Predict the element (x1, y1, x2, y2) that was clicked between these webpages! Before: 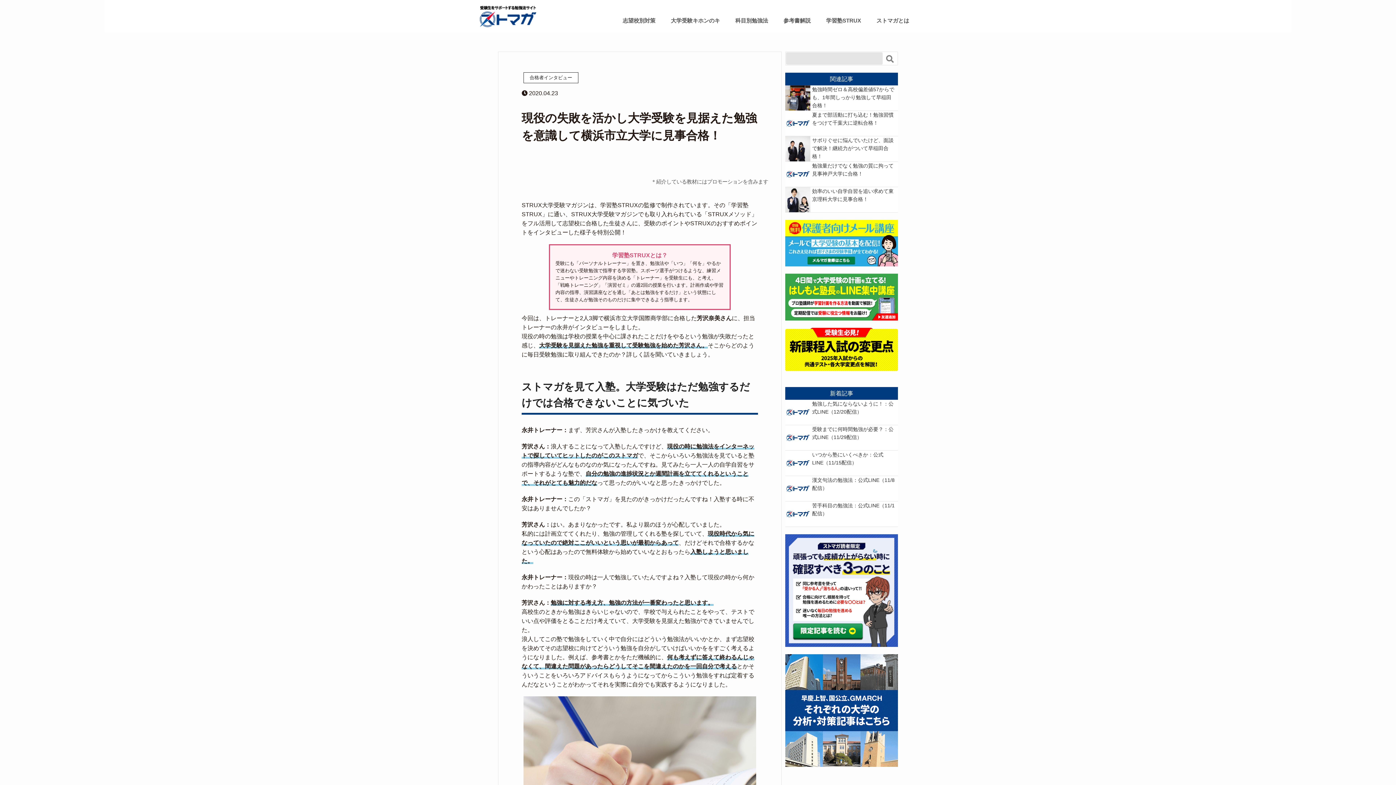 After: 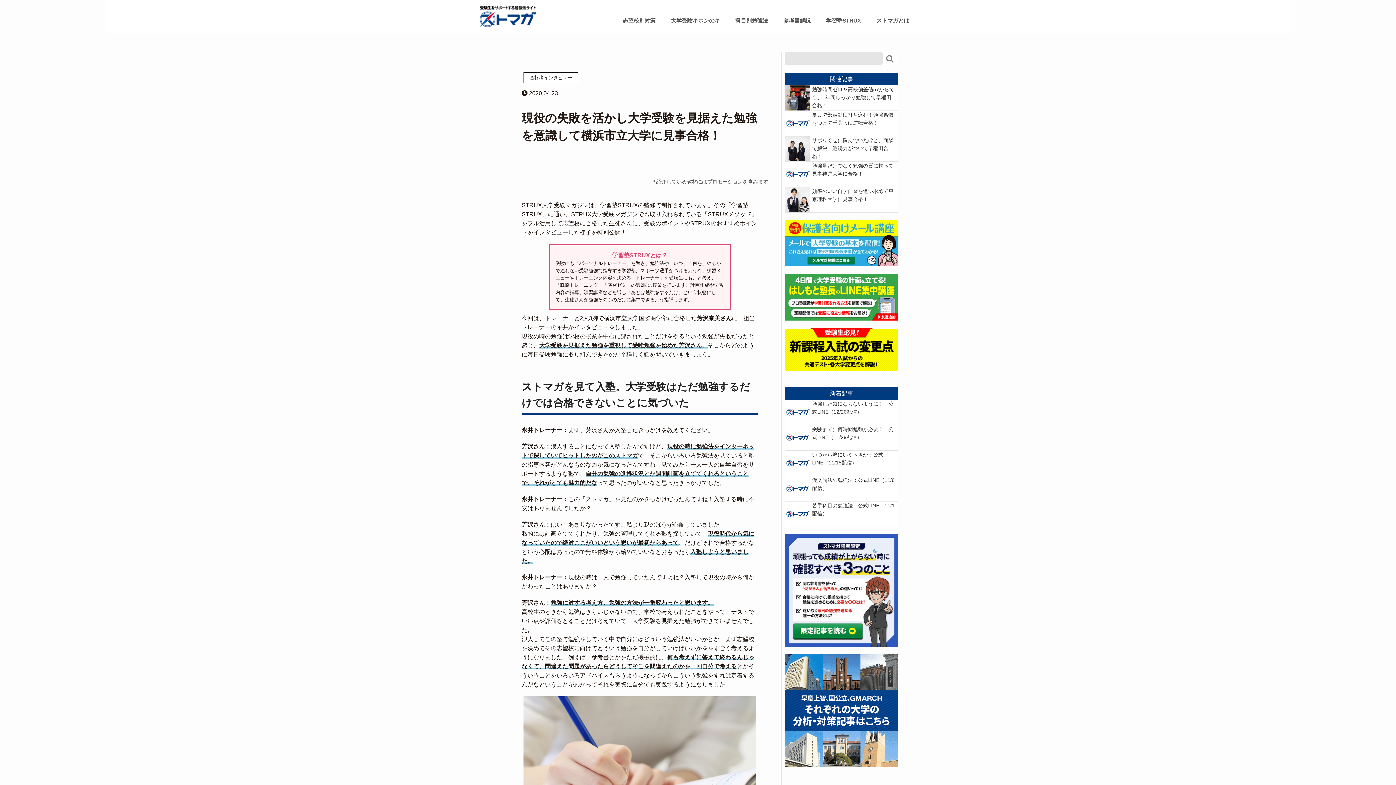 Action: bbox: (785, 273, 898, 320)